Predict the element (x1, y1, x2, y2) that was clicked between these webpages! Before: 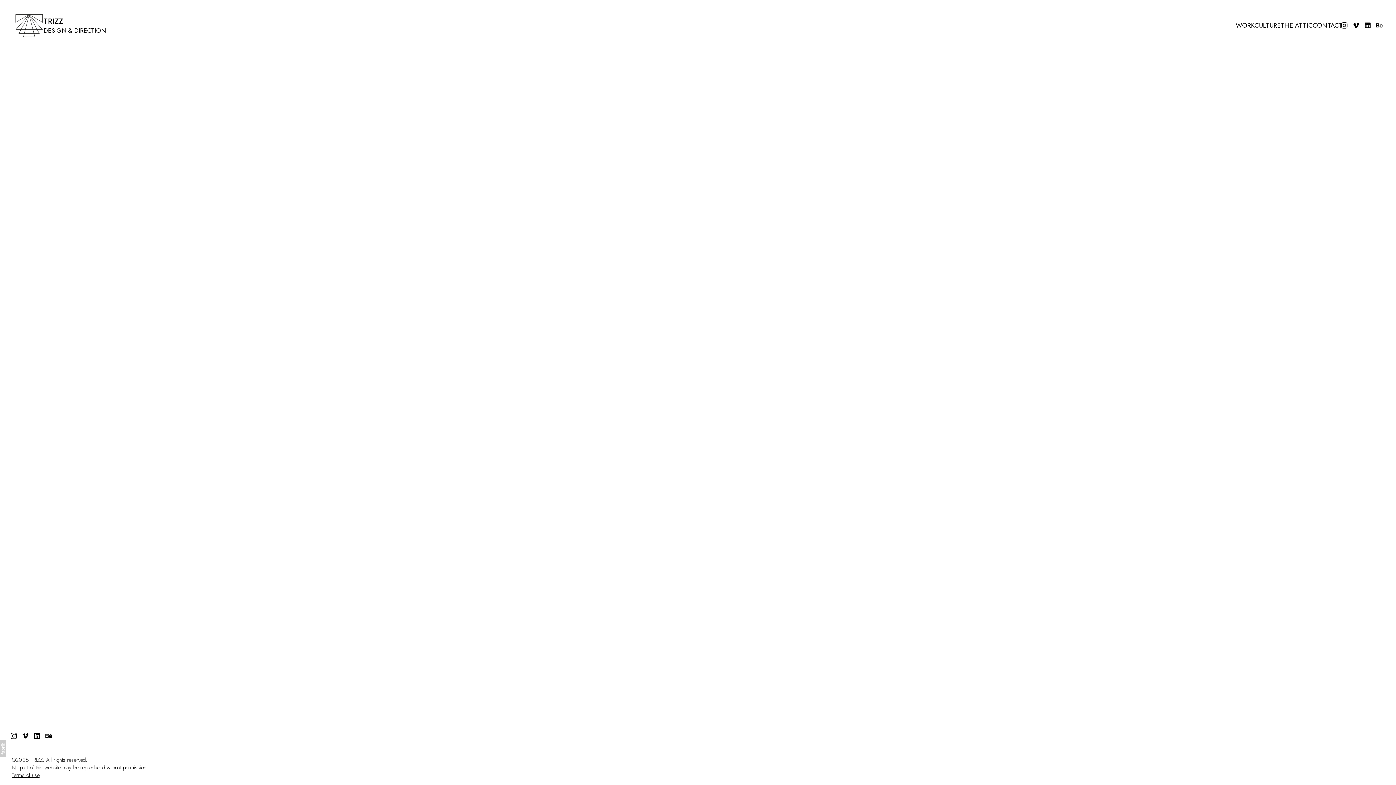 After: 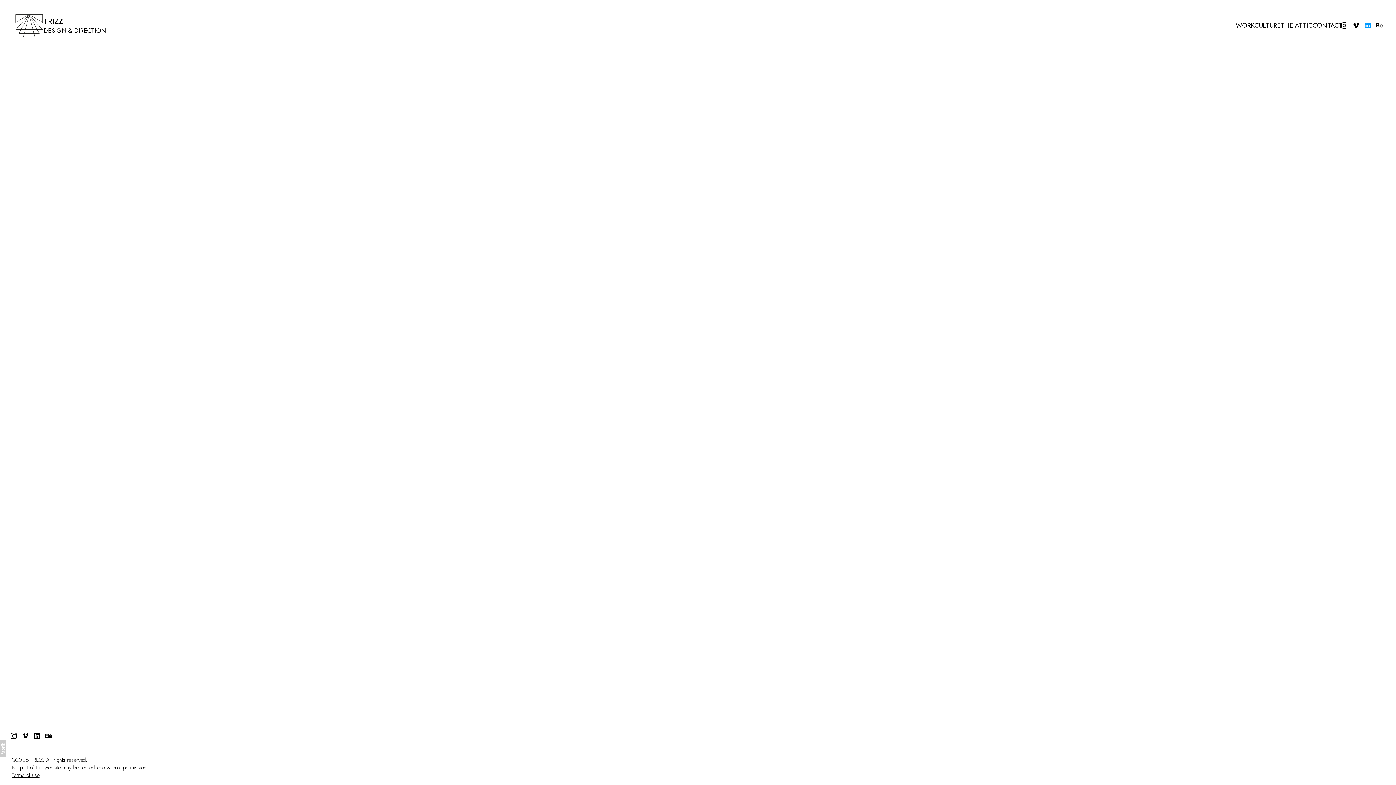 Action: bbox: (1362, 19, 1373, 31)